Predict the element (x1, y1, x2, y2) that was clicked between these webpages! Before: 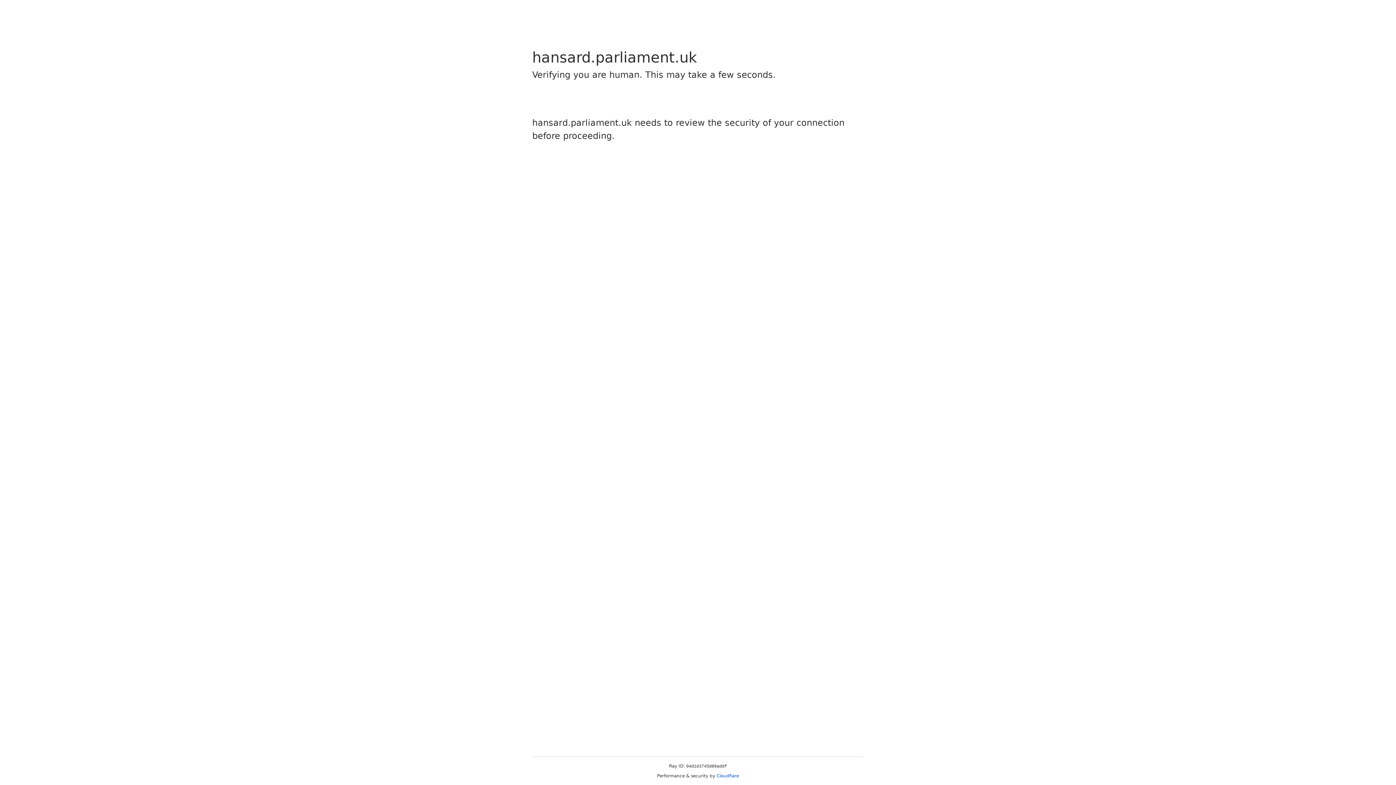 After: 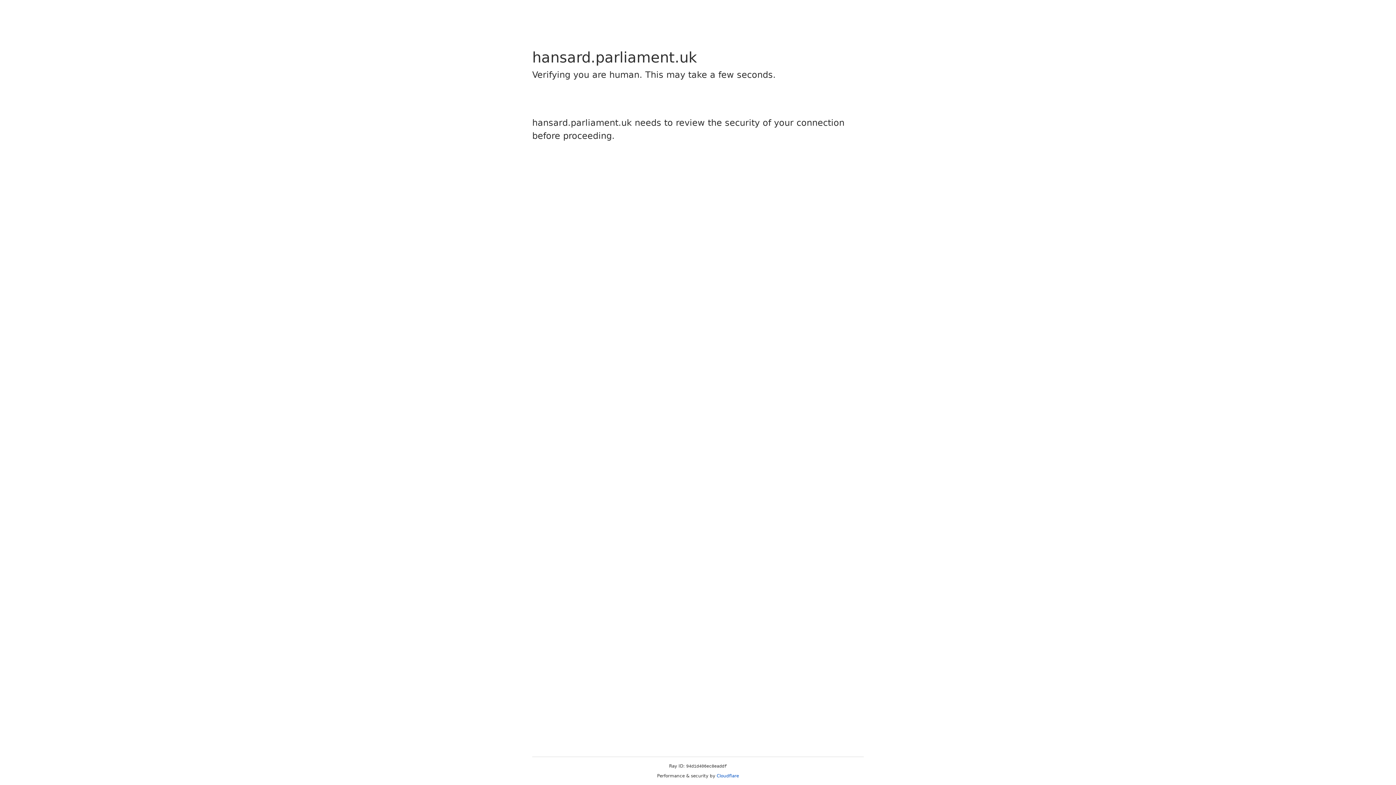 Action: bbox: (716, 773, 739, 778) label: Cloudflare